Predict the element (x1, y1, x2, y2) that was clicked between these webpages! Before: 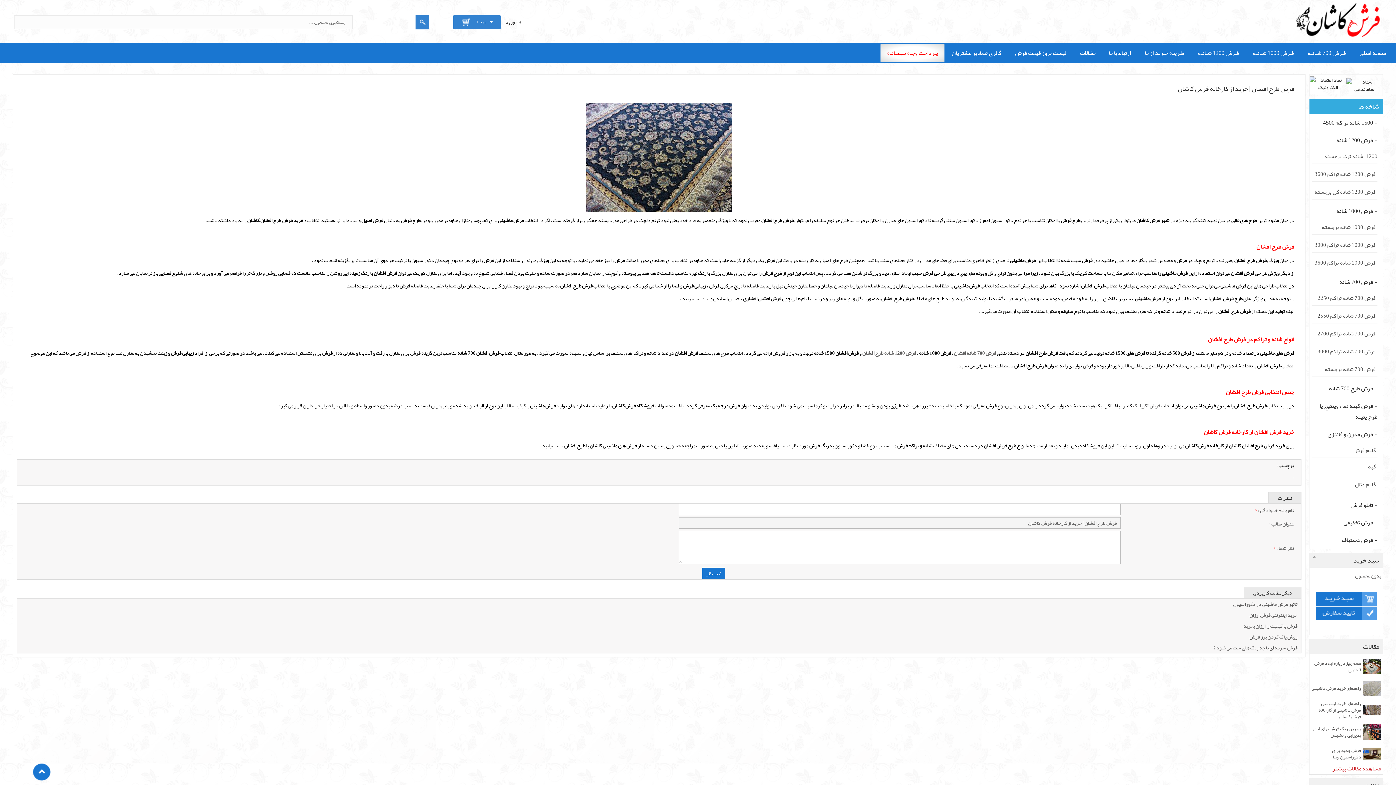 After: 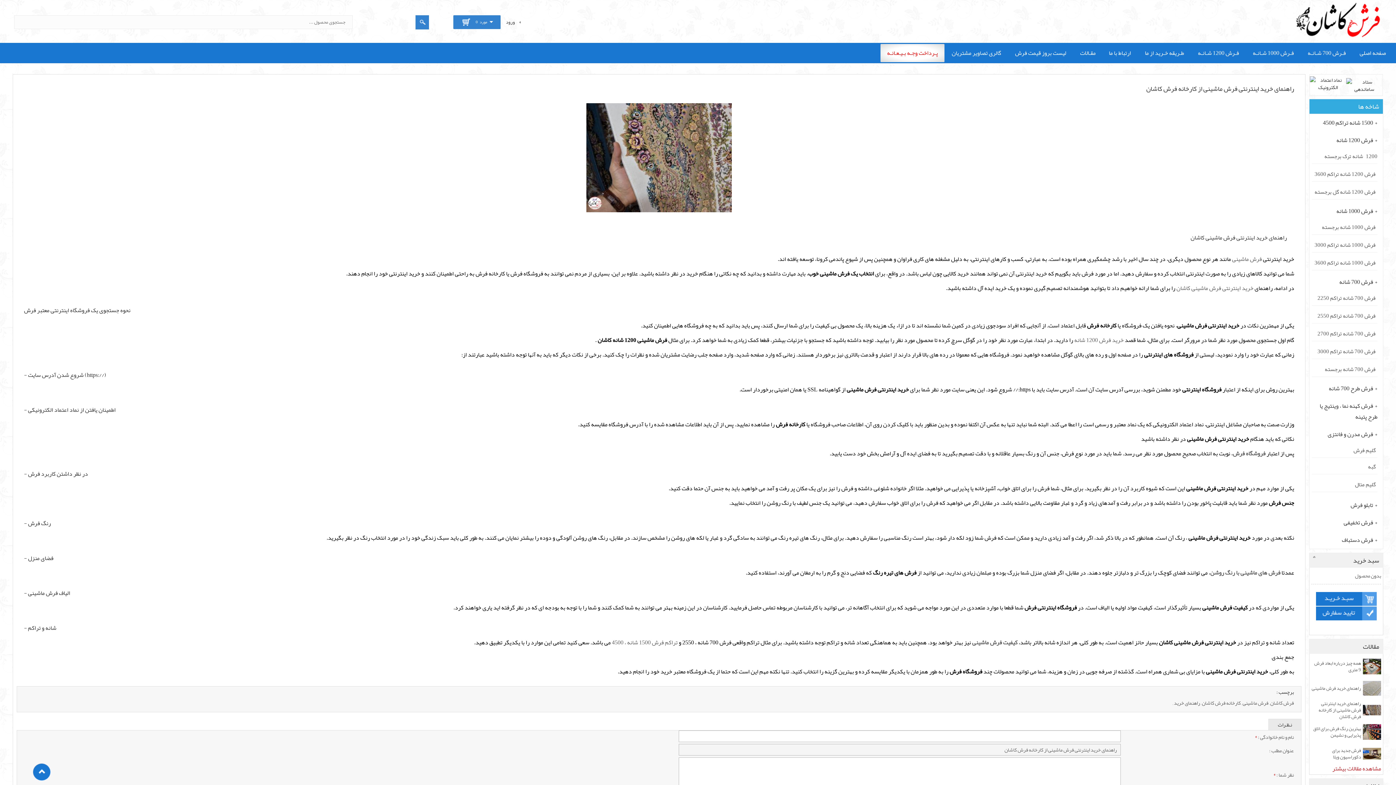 Action: bbox: (1318, 699, 1361, 721) label: راهنمای خرید اینترنتی فرش ماشینی از کارخانه فرش کاشان